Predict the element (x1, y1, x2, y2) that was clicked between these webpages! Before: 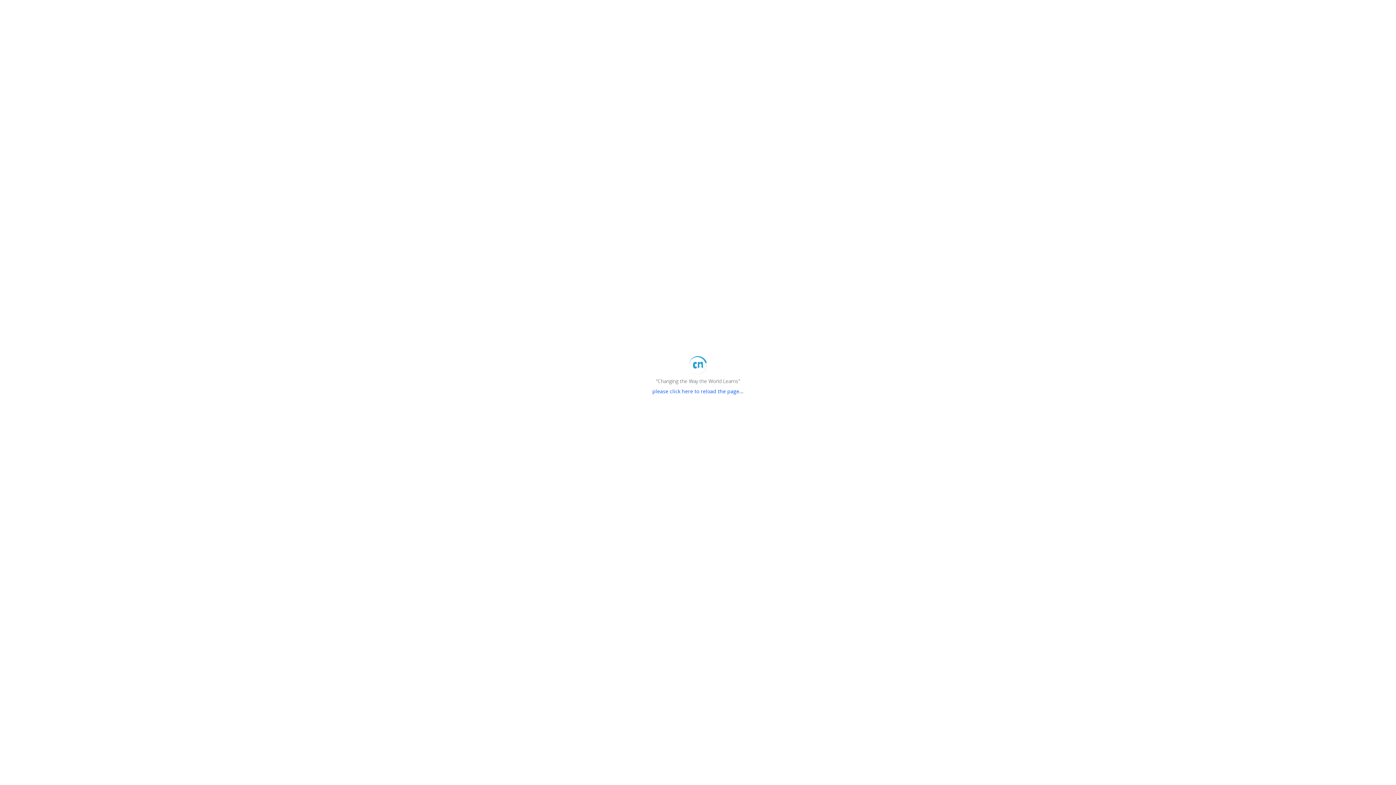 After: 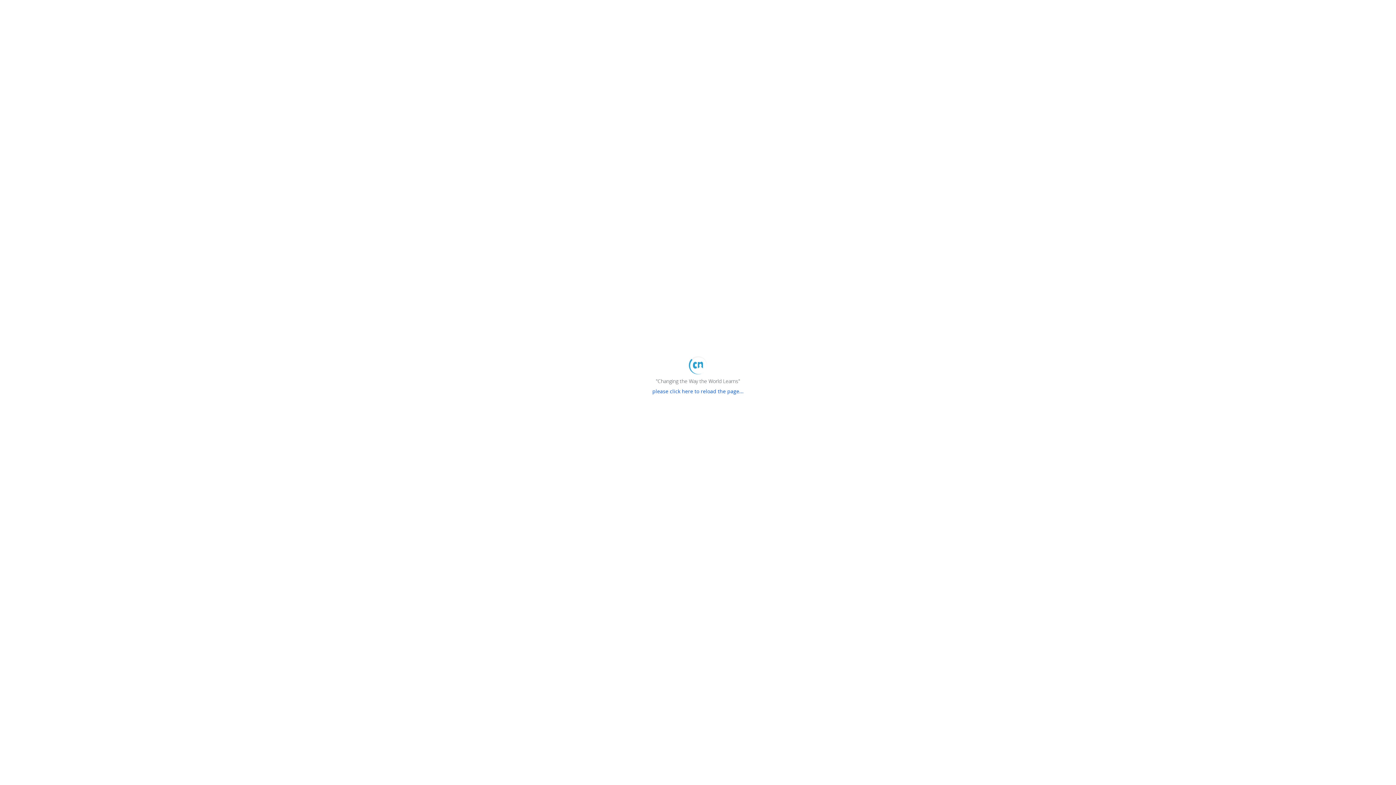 Action: bbox: (652, 388, 743, 394) label: please click here to reload the page...